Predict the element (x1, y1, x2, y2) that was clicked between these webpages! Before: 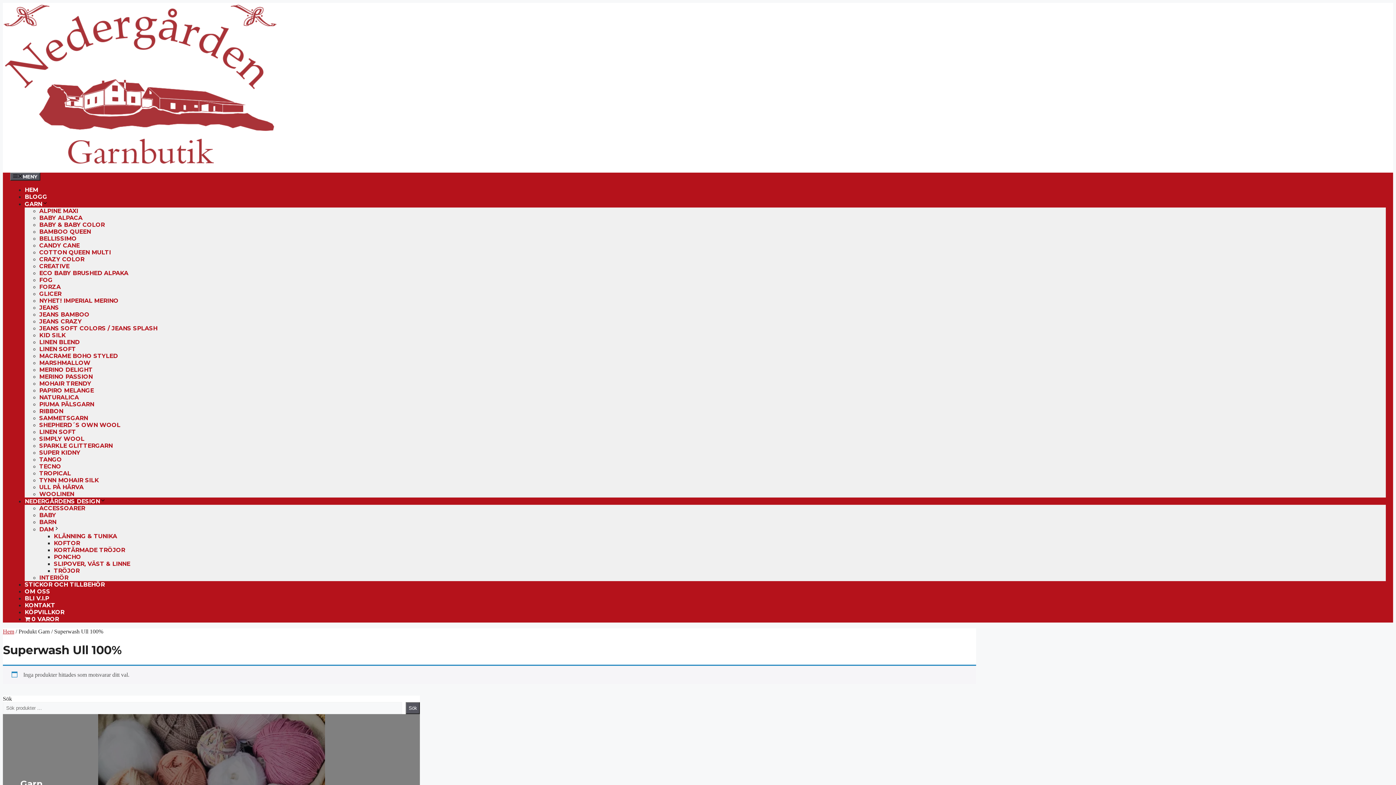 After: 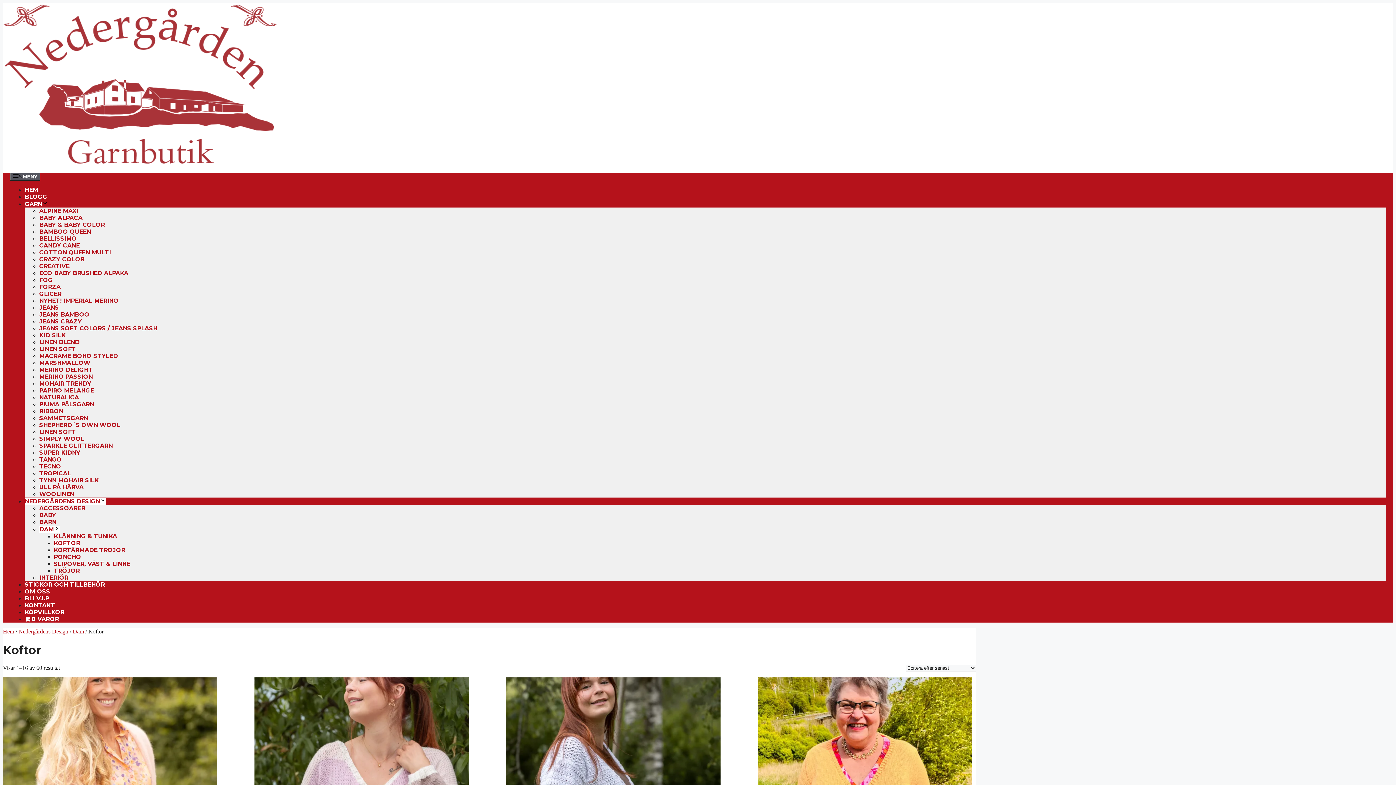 Action: label: KOFTOR bbox: (53, 540, 80, 547)